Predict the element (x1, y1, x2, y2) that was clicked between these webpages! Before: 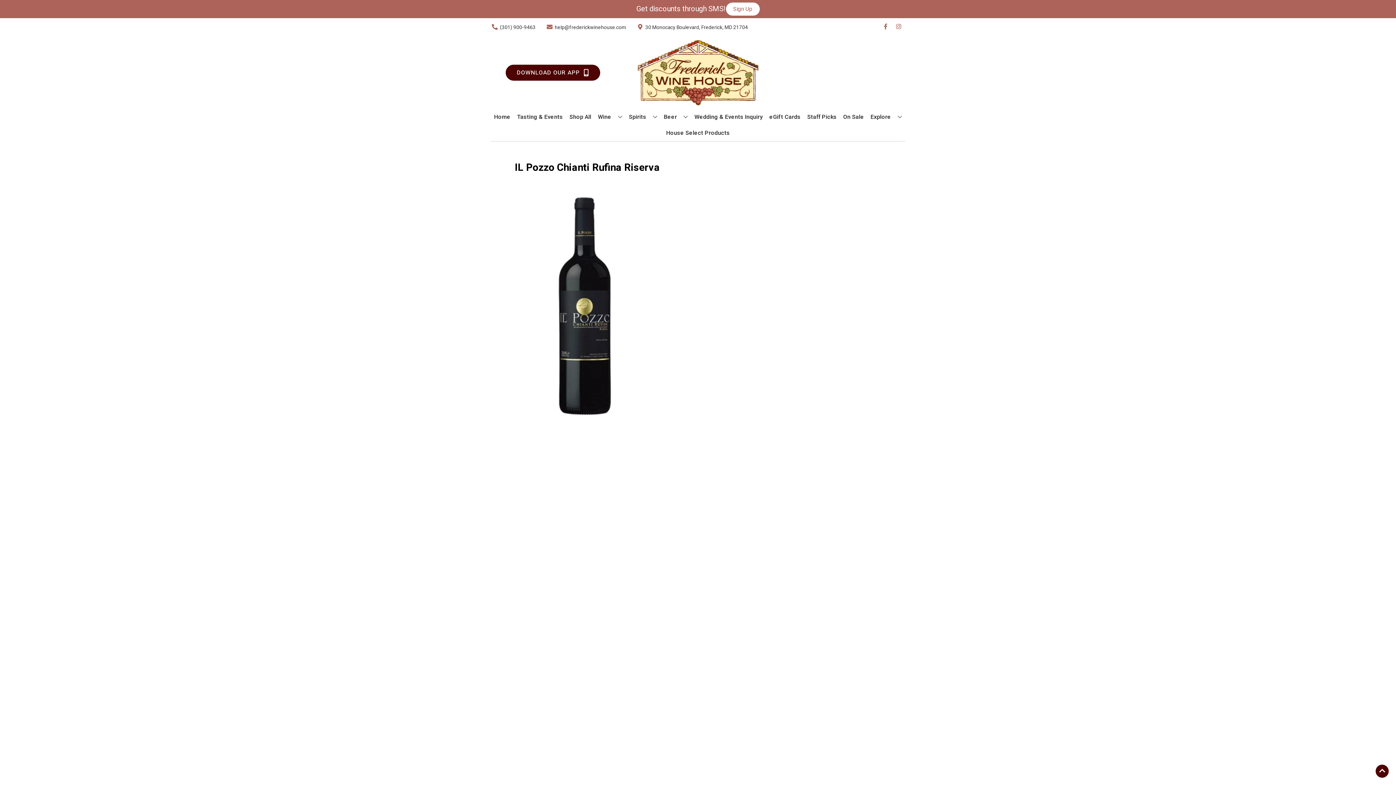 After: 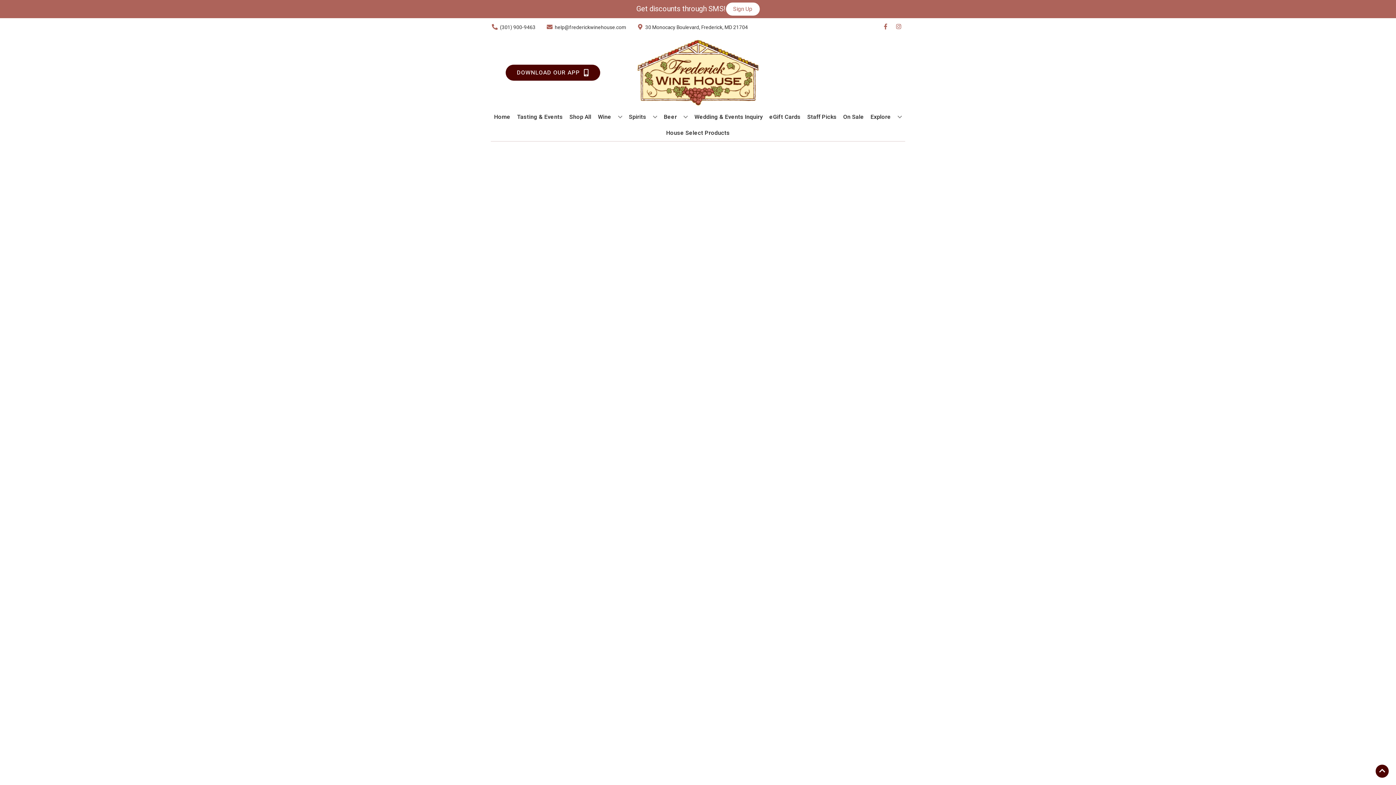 Action: bbox: (840, 109, 867, 125) label: On Sale